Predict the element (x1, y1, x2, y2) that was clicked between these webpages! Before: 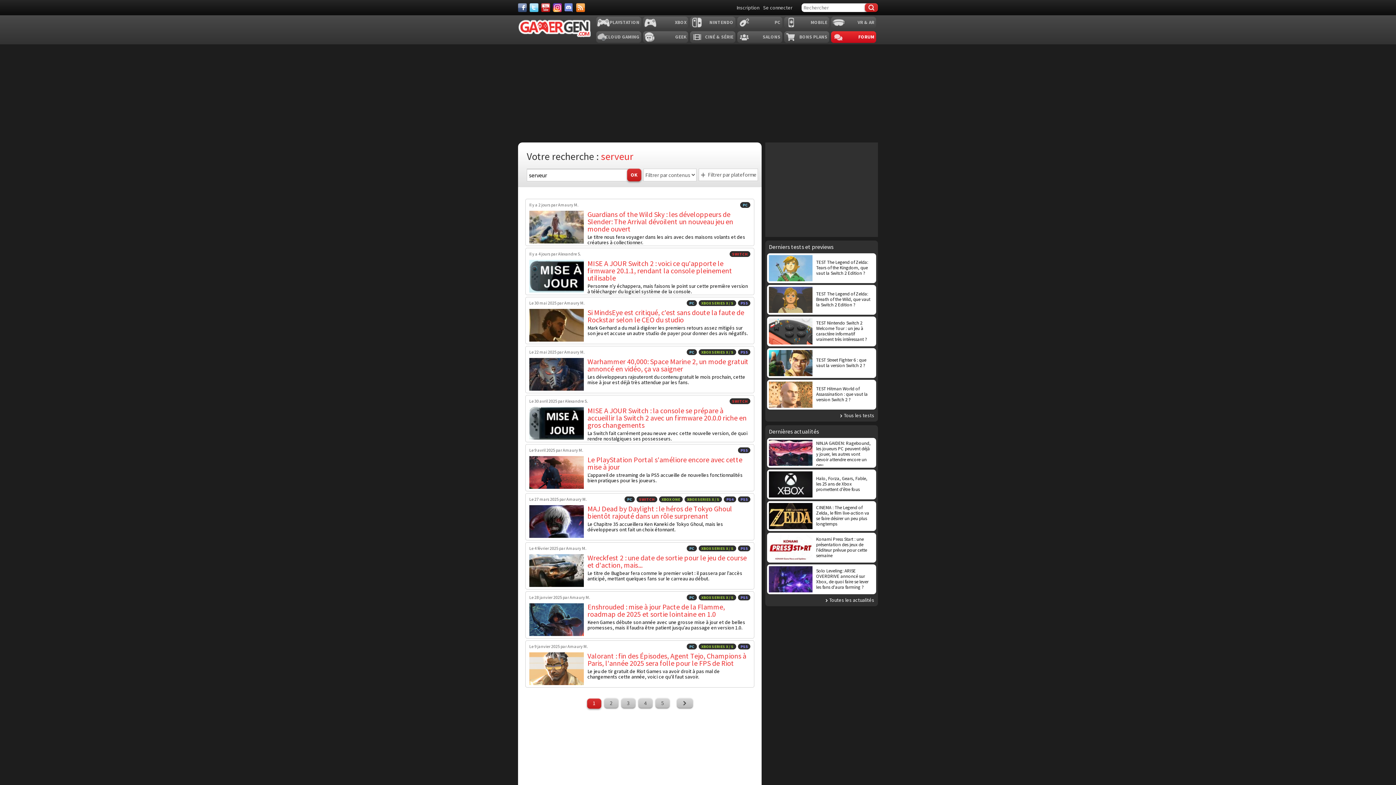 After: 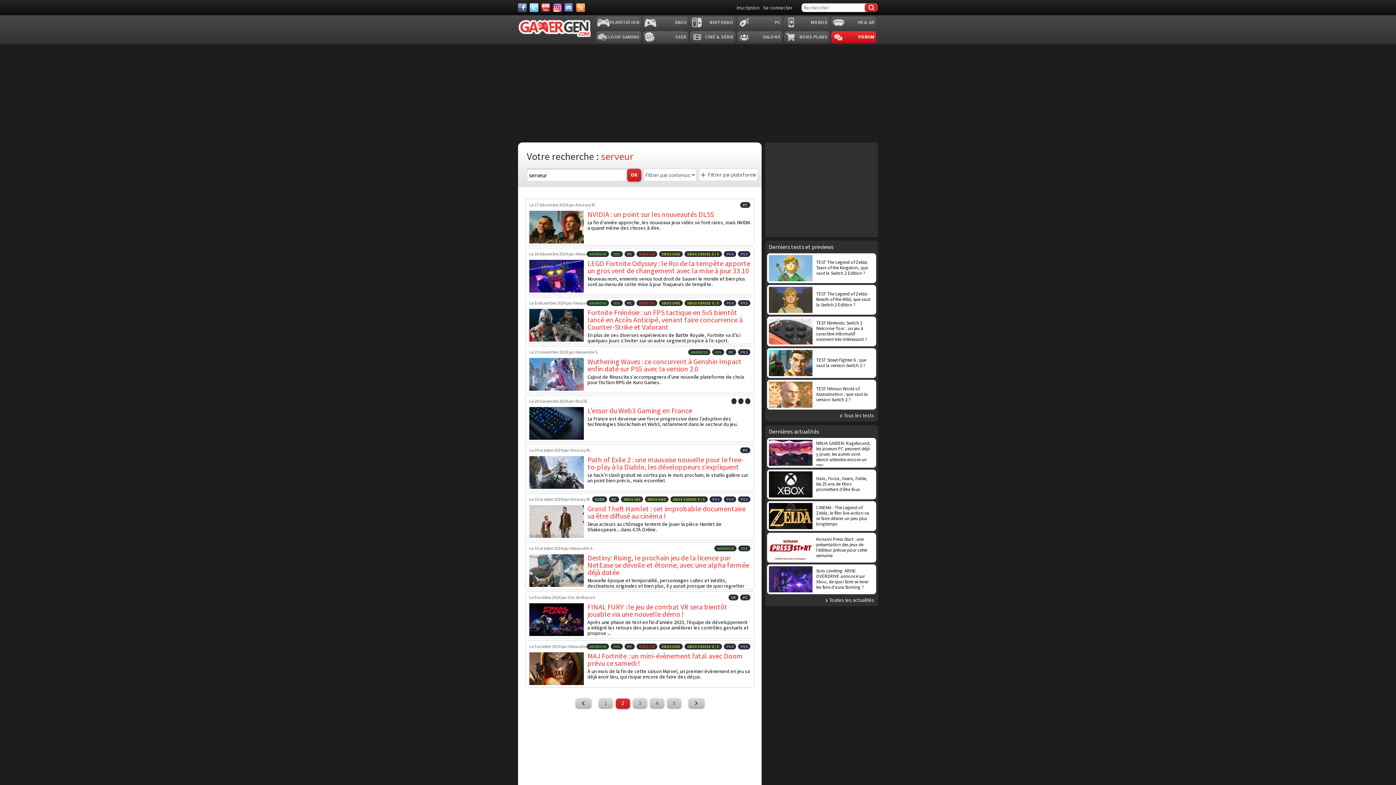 Action: bbox: (676, 698, 692, 708)